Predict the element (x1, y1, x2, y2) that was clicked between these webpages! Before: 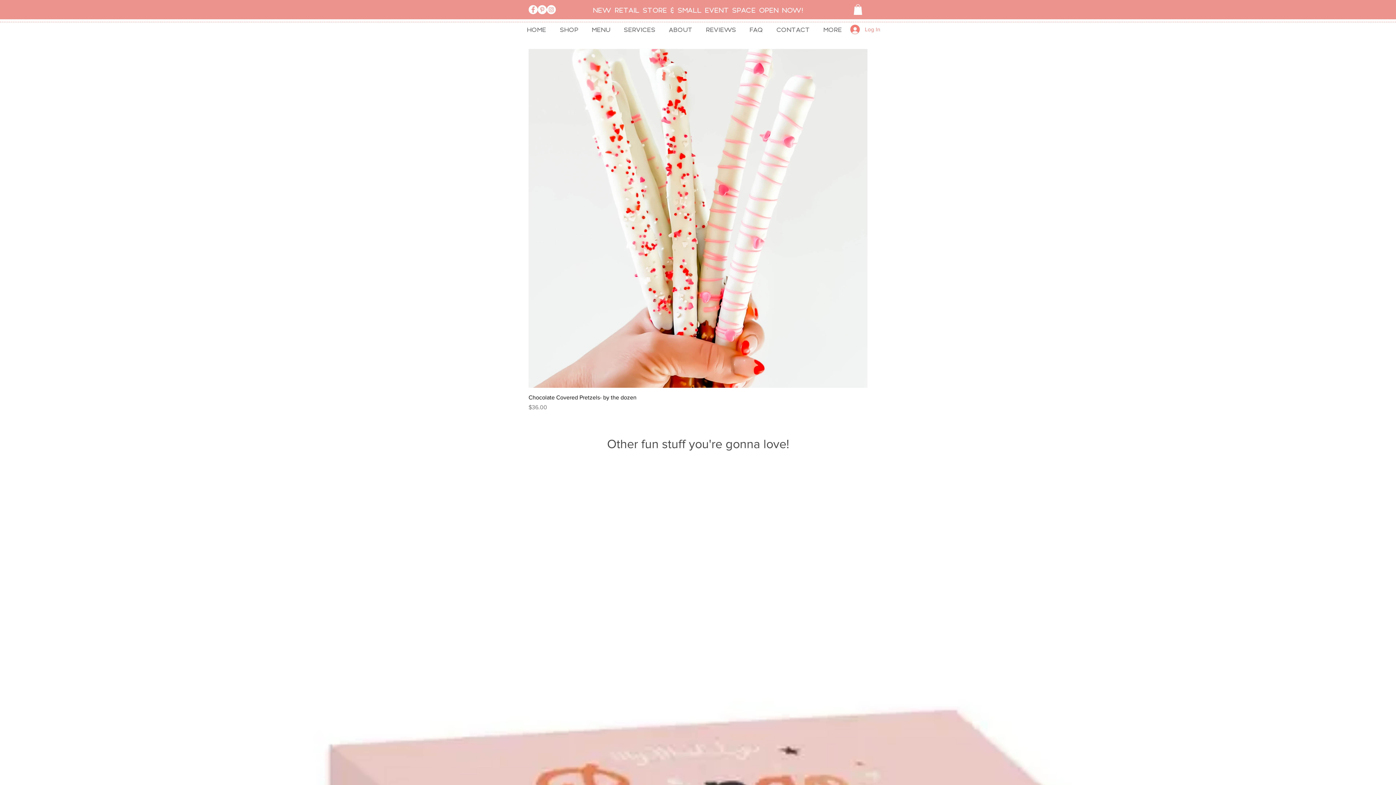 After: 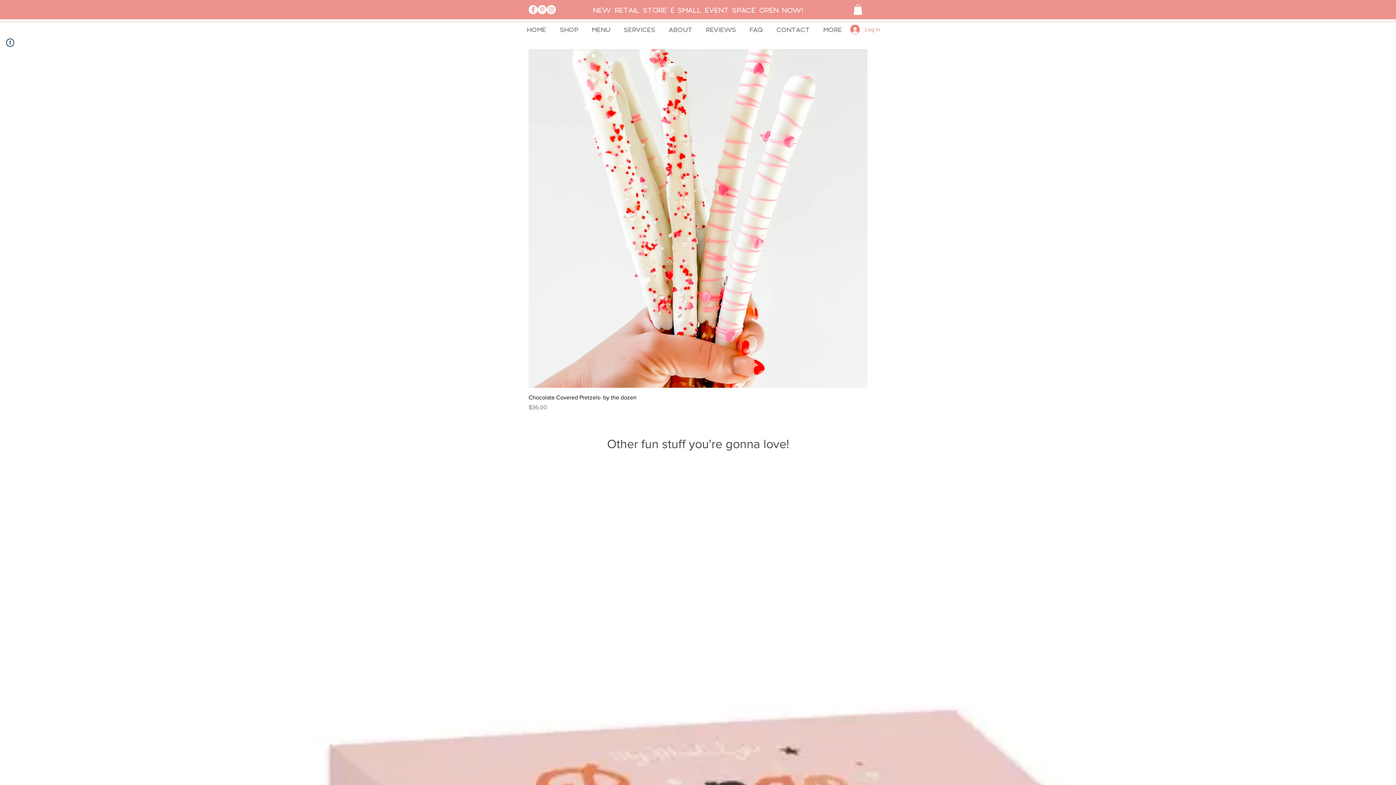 Action: label: Slide  2 bbox: (700, 0, 702, 2)